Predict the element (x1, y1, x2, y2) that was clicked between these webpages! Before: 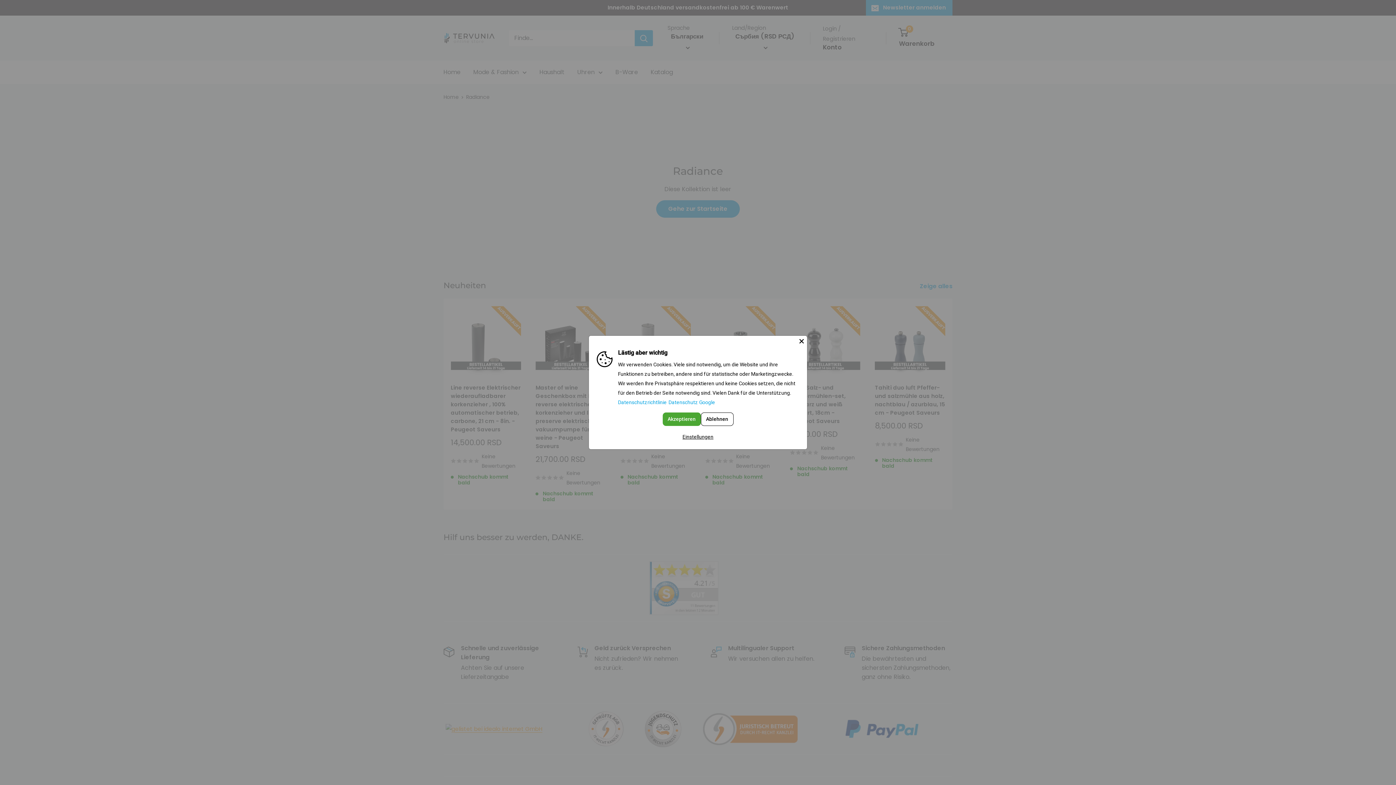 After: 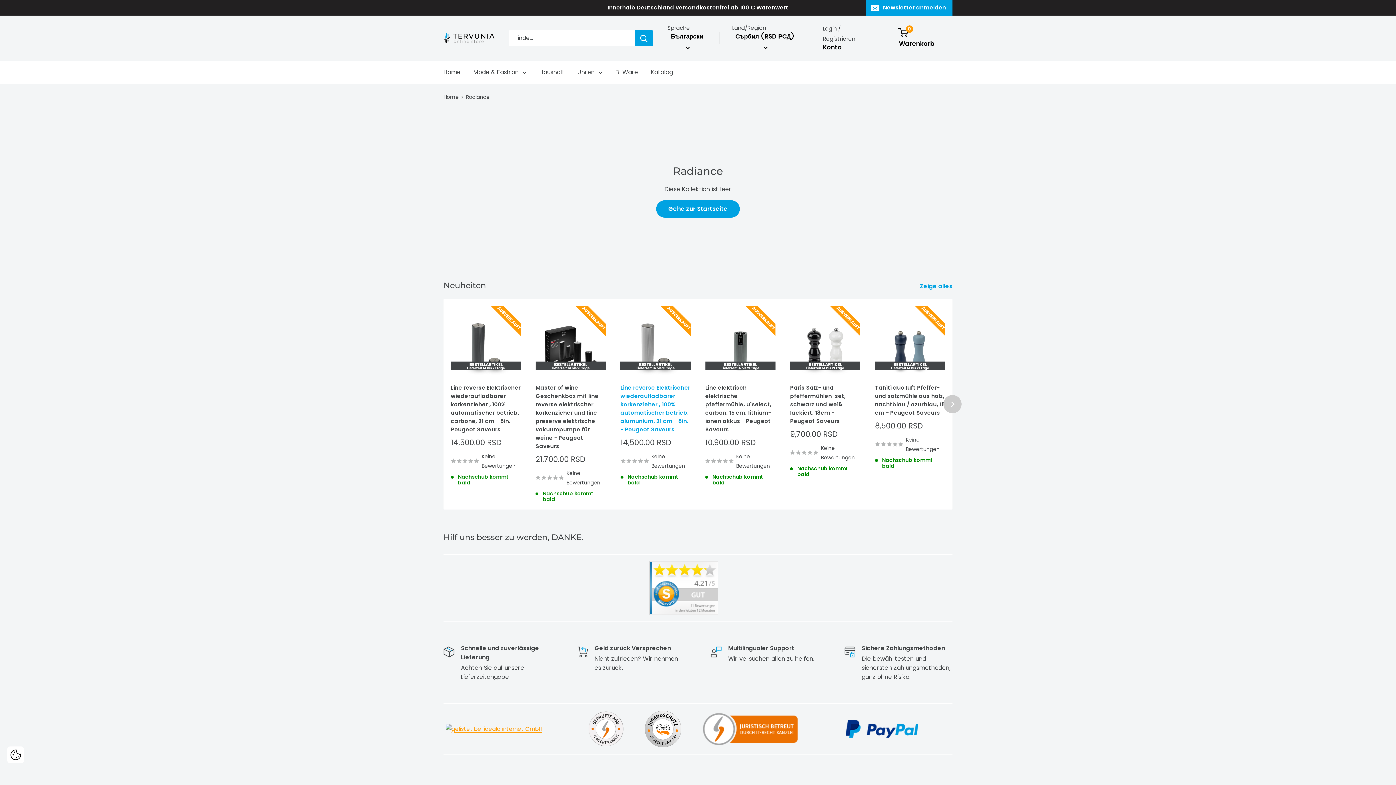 Action: bbox: (662, 412, 700, 426) label: Akzeptieren